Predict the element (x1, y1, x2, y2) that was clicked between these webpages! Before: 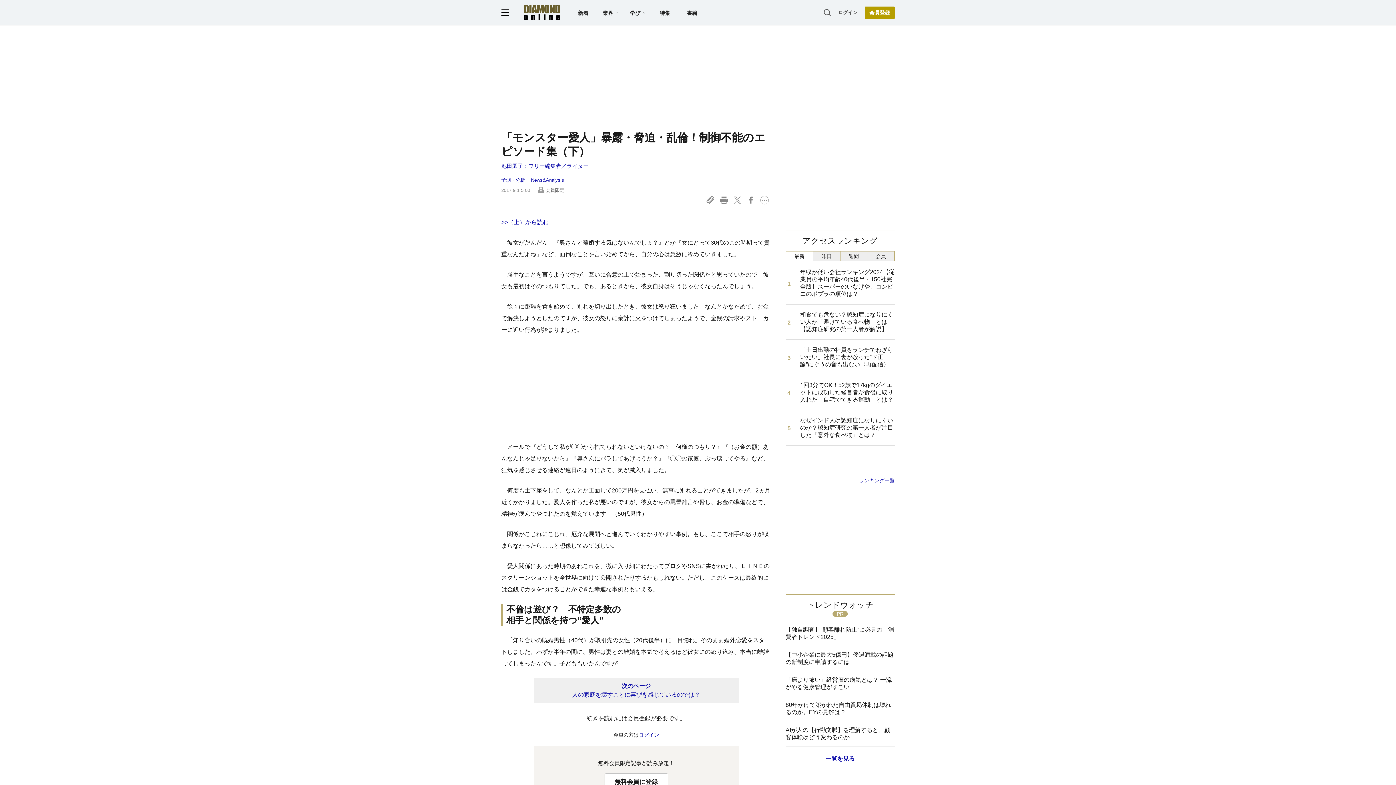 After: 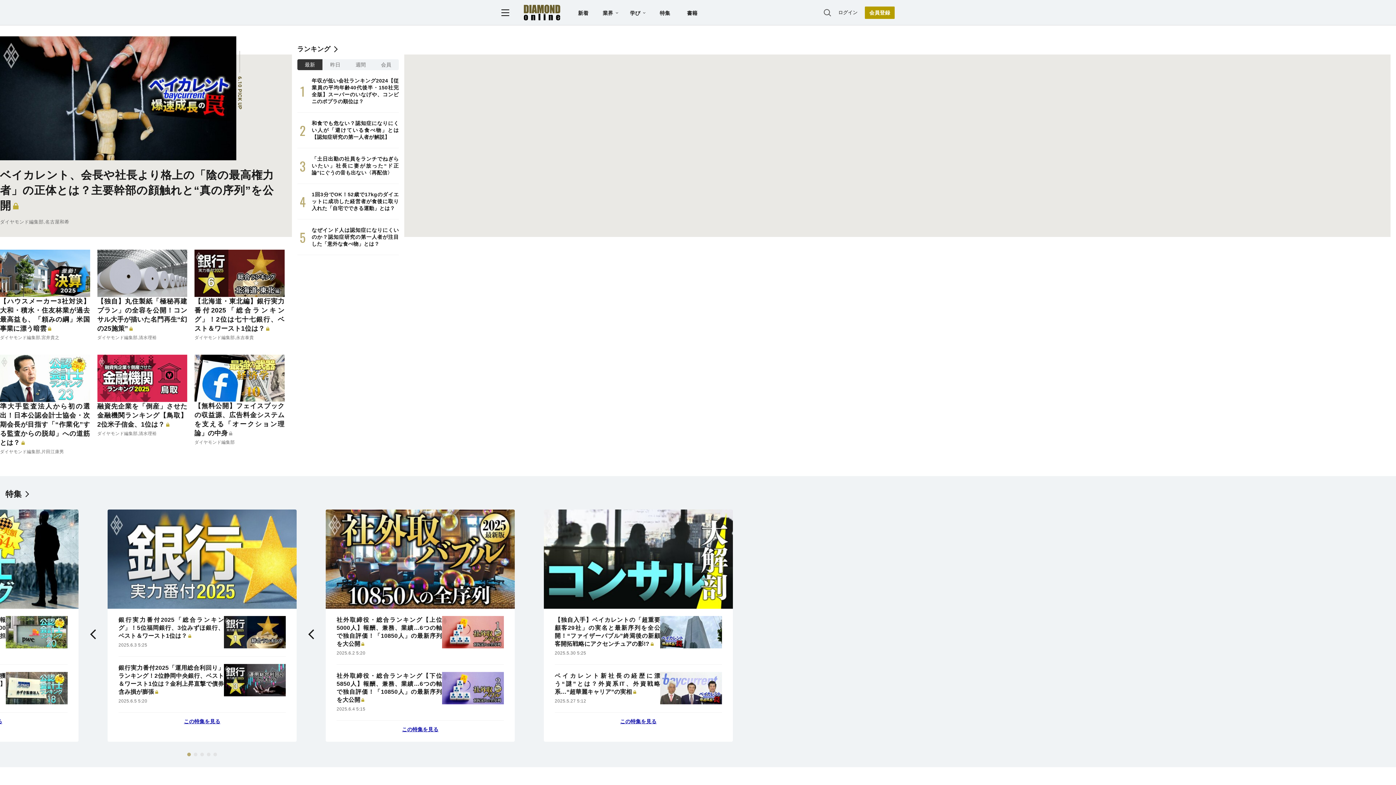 Action: bbox: (524, 4, 560, 20)